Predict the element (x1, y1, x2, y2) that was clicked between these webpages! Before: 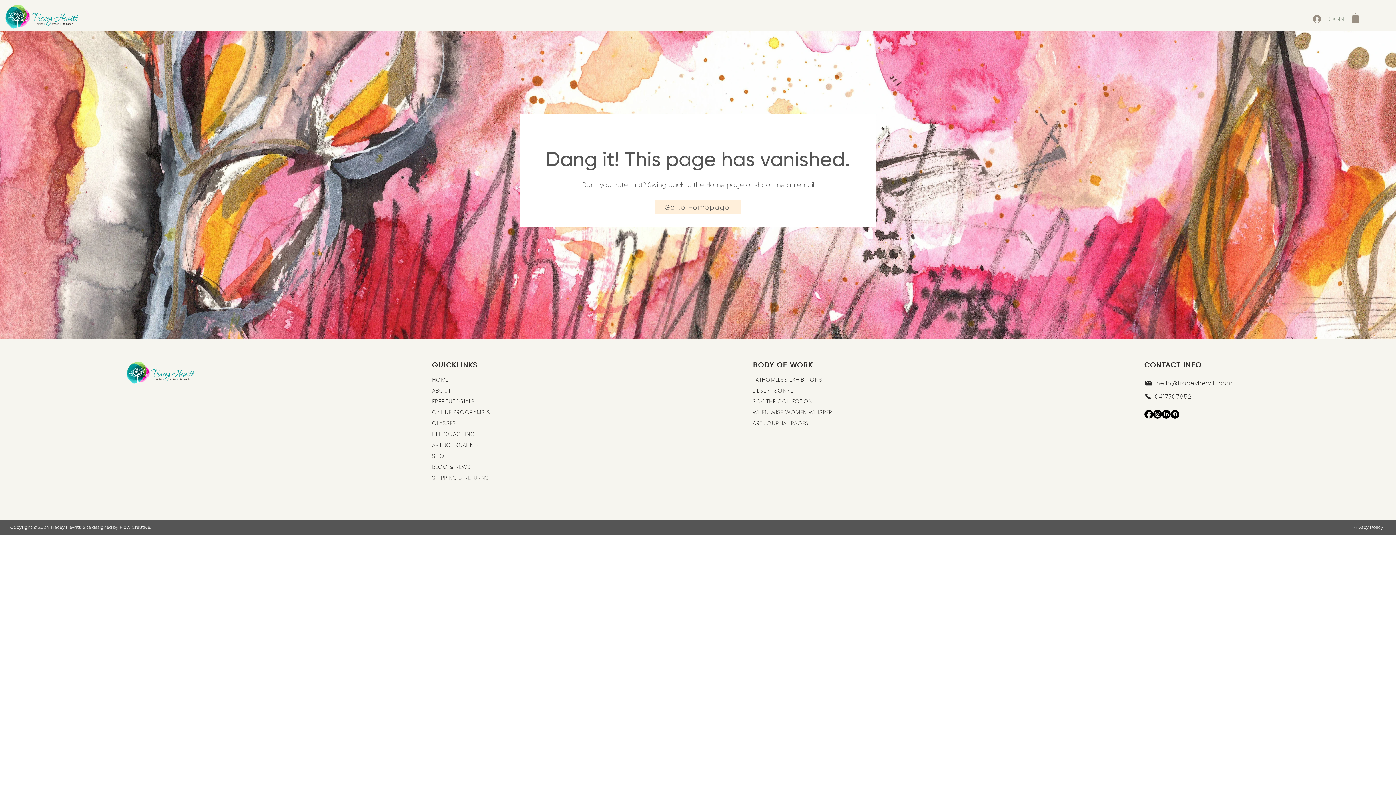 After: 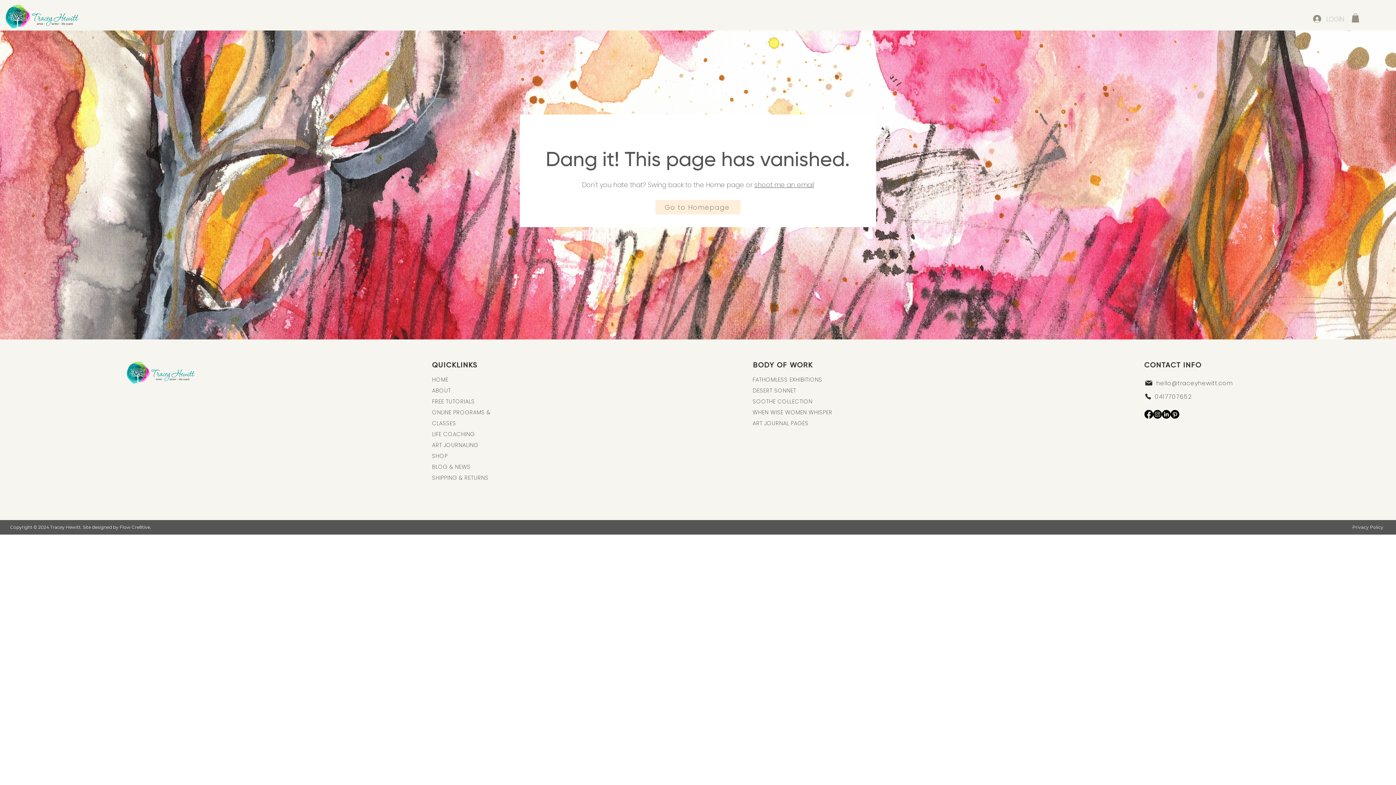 Action: label: LOGIN bbox: (1308, 12, 1349, 25)